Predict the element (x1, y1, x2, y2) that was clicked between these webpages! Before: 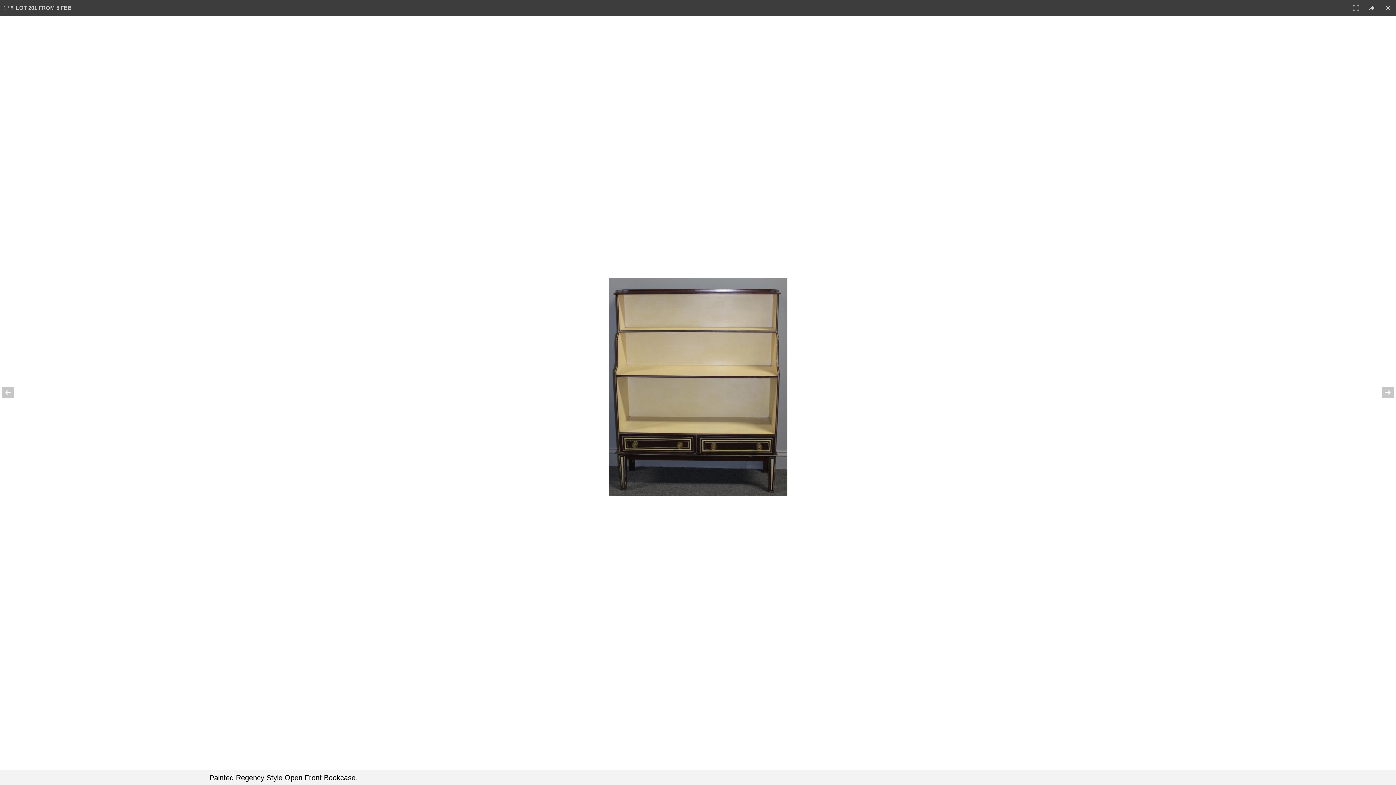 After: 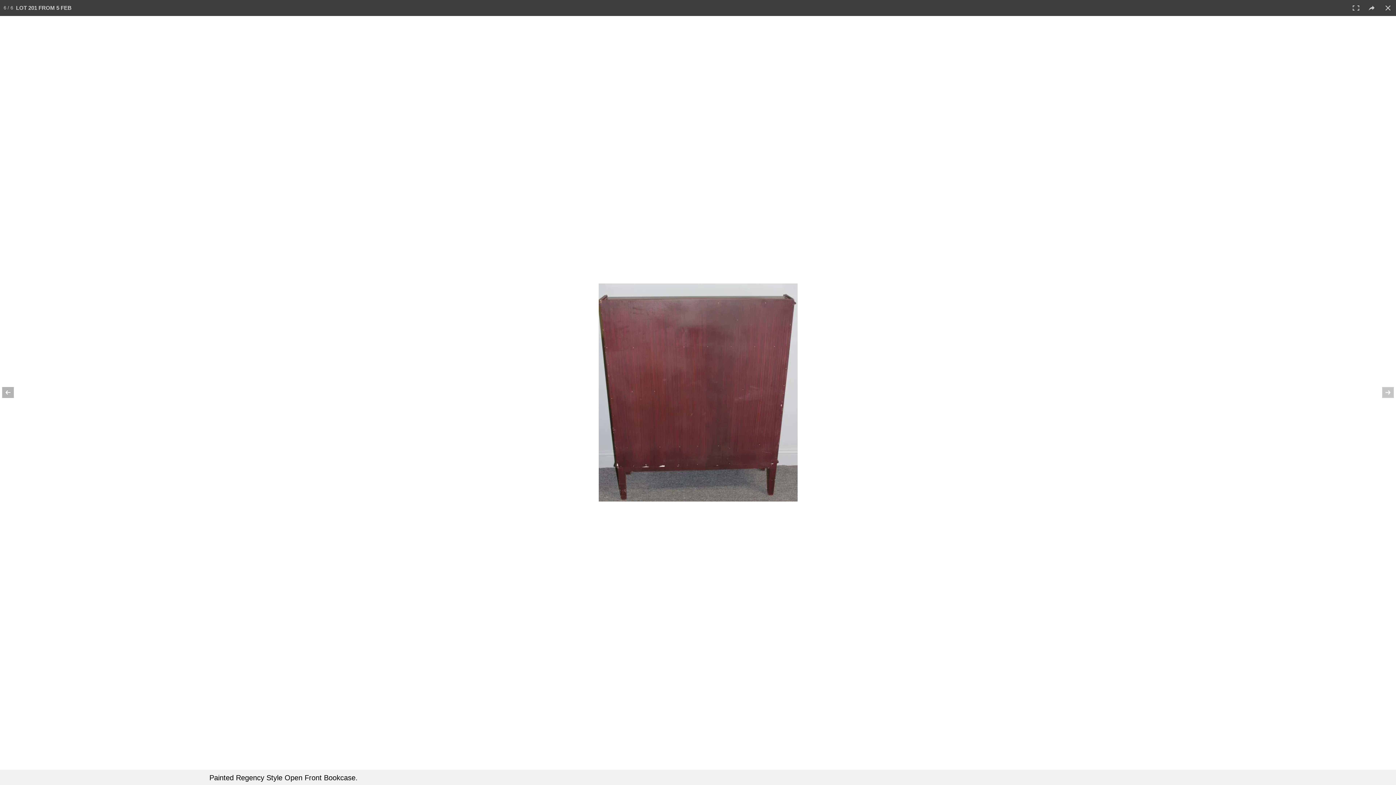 Action: bbox: (0, 374, 25, 410)